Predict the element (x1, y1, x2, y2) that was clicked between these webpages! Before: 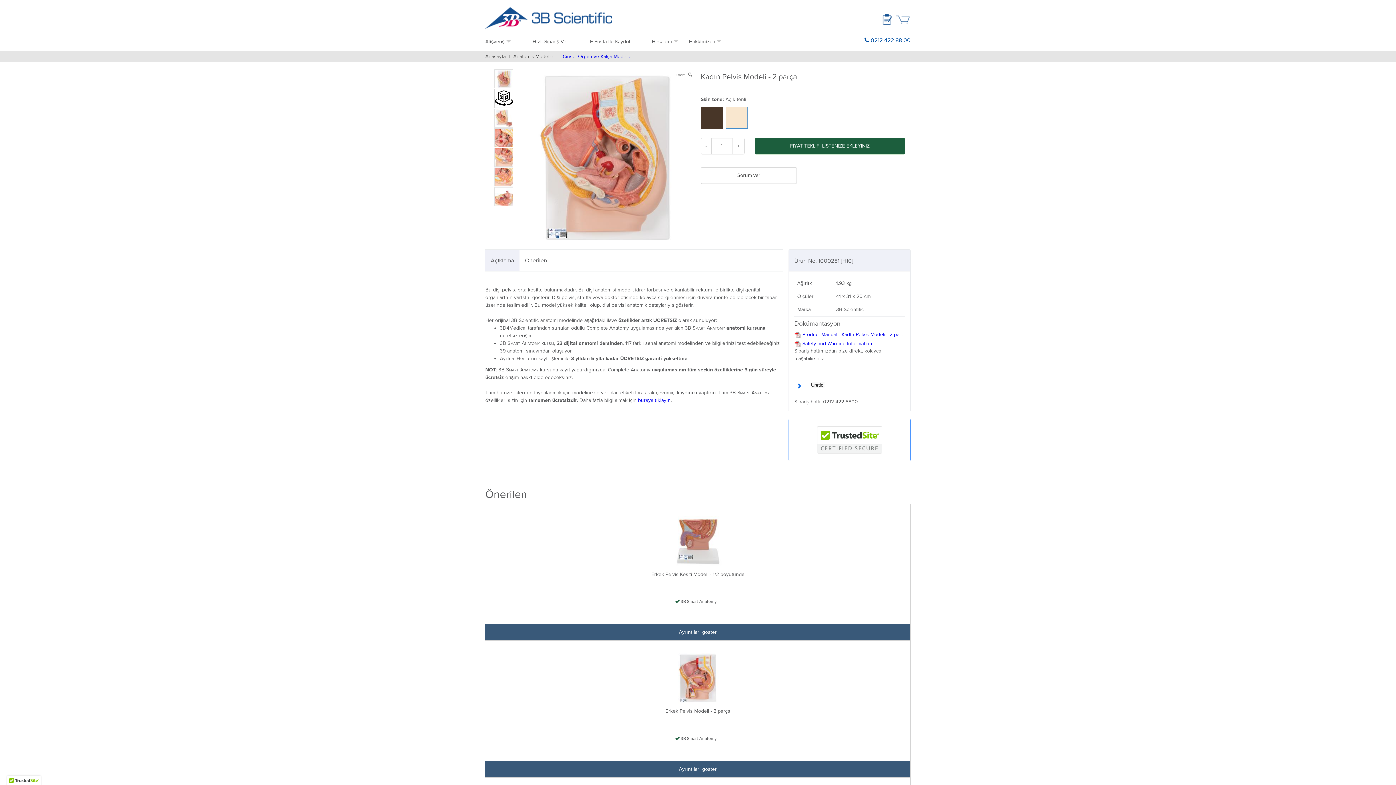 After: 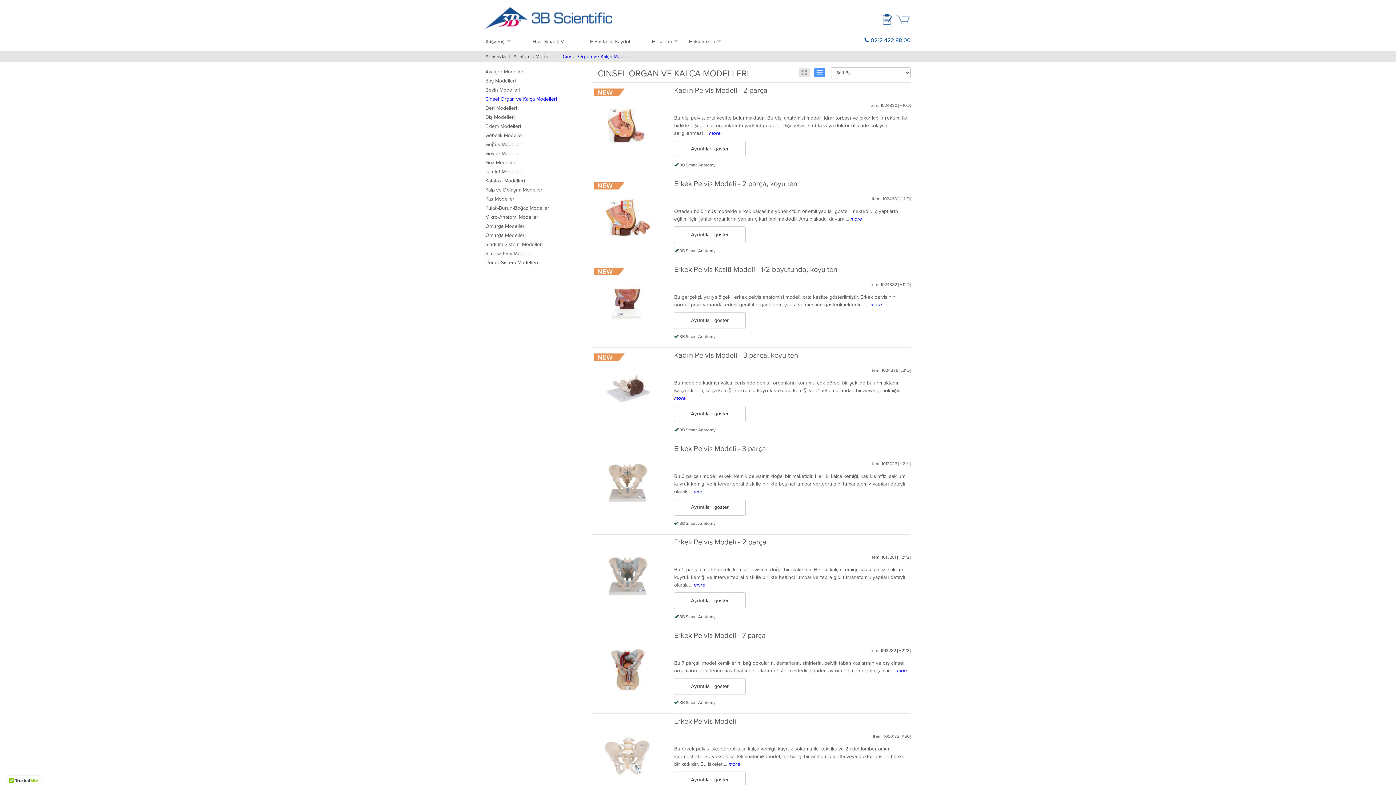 Action: bbox: (562, 53, 634, 59) label: Cinsel Organ ve Kalça Modelleri